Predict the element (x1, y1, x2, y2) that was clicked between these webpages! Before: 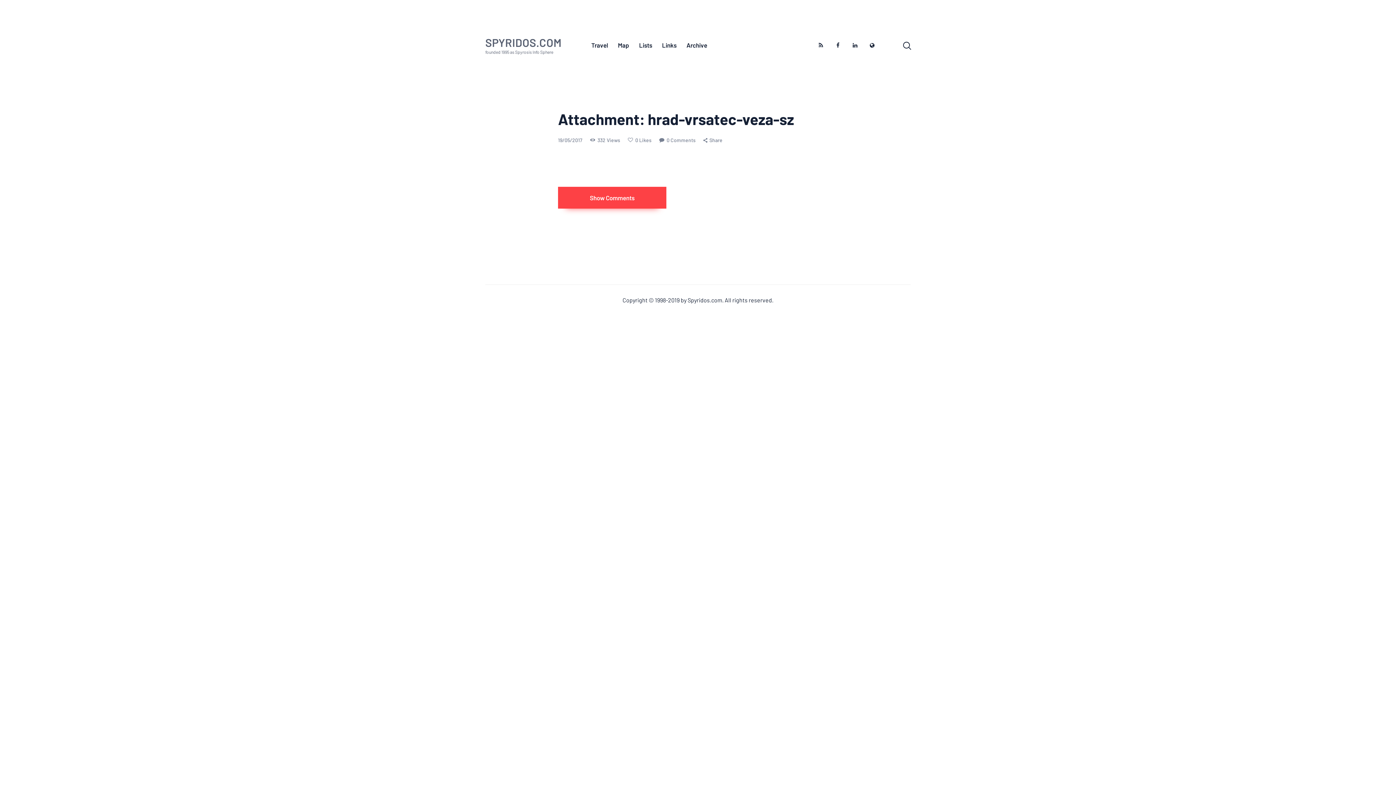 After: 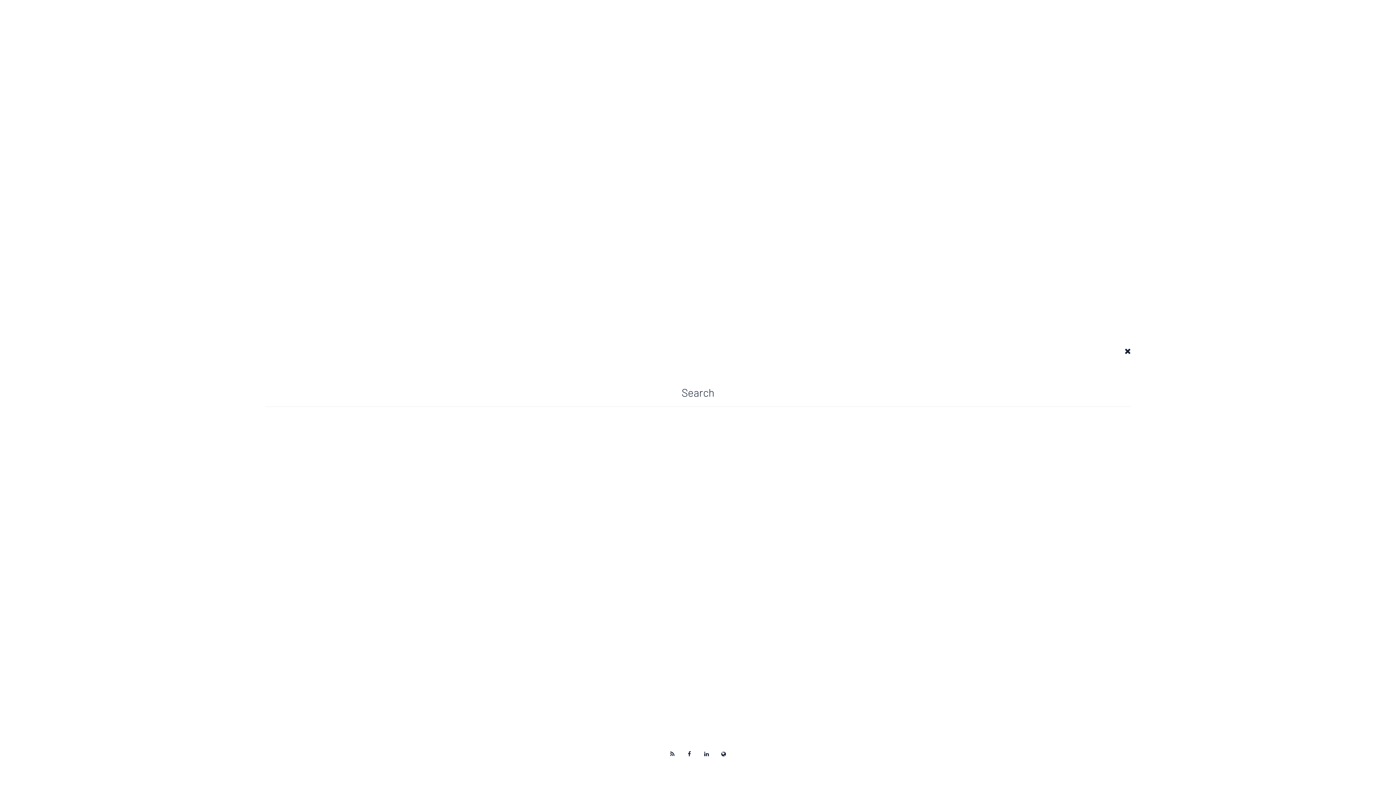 Action: bbox: (903, 40, 911, 50)